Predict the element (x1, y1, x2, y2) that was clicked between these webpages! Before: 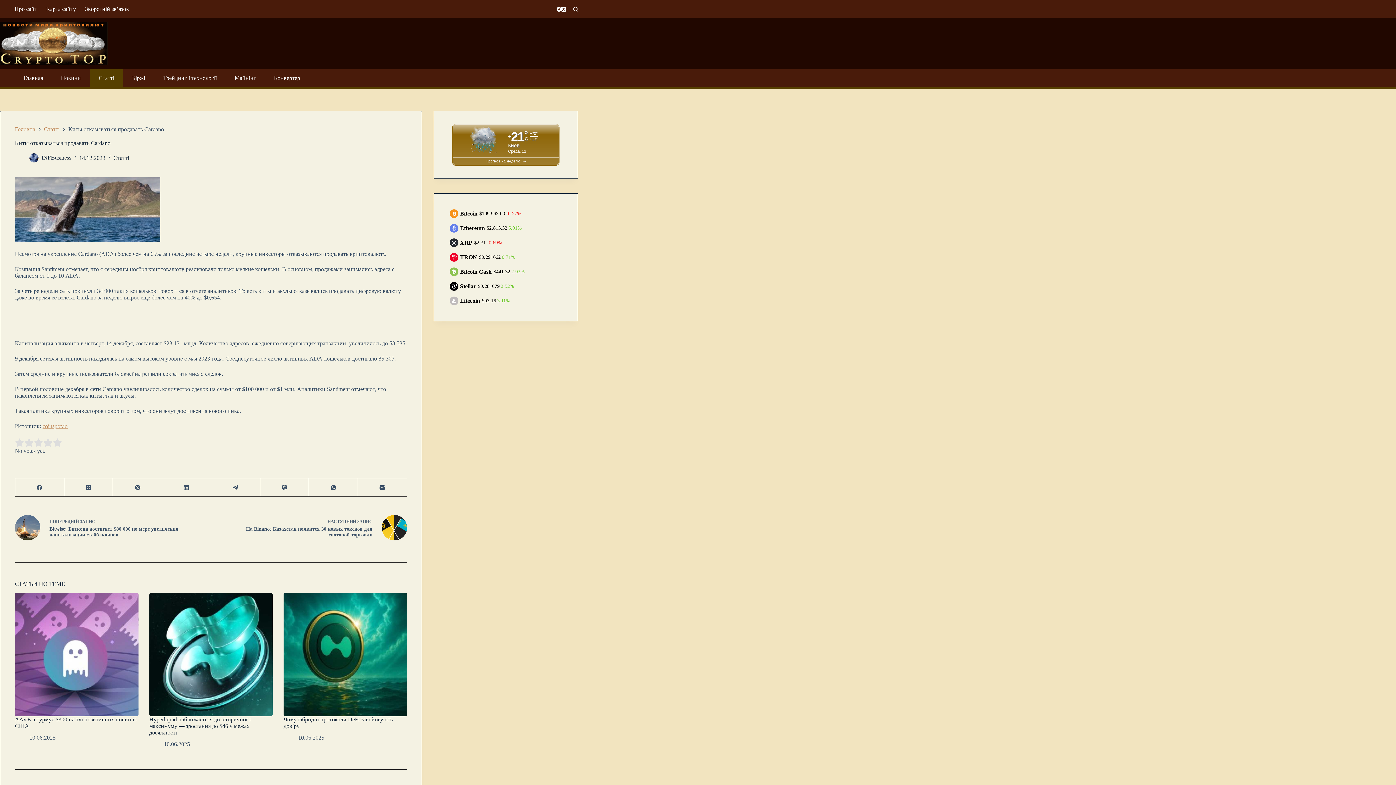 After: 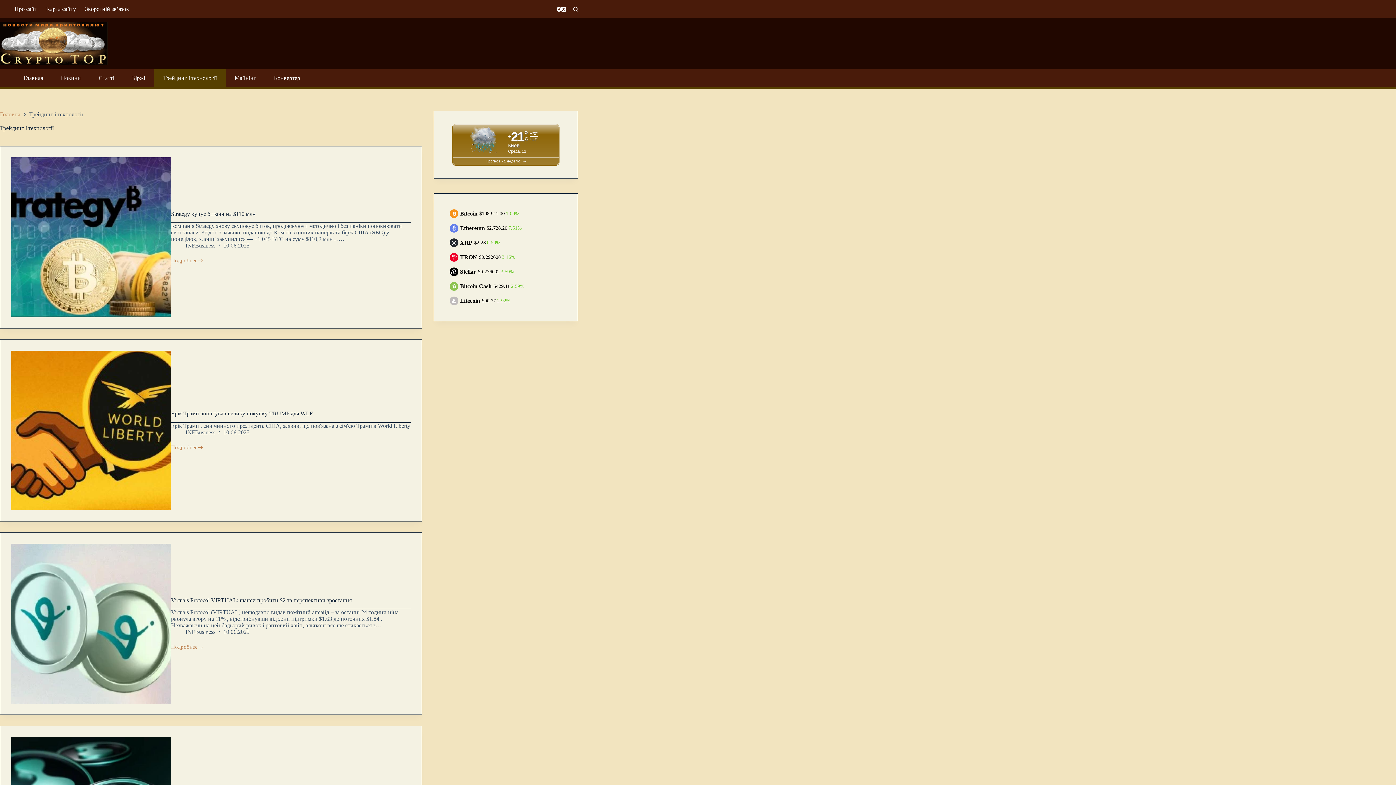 Action: label: Трейдинг і технології bbox: (154, 69, 225, 87)